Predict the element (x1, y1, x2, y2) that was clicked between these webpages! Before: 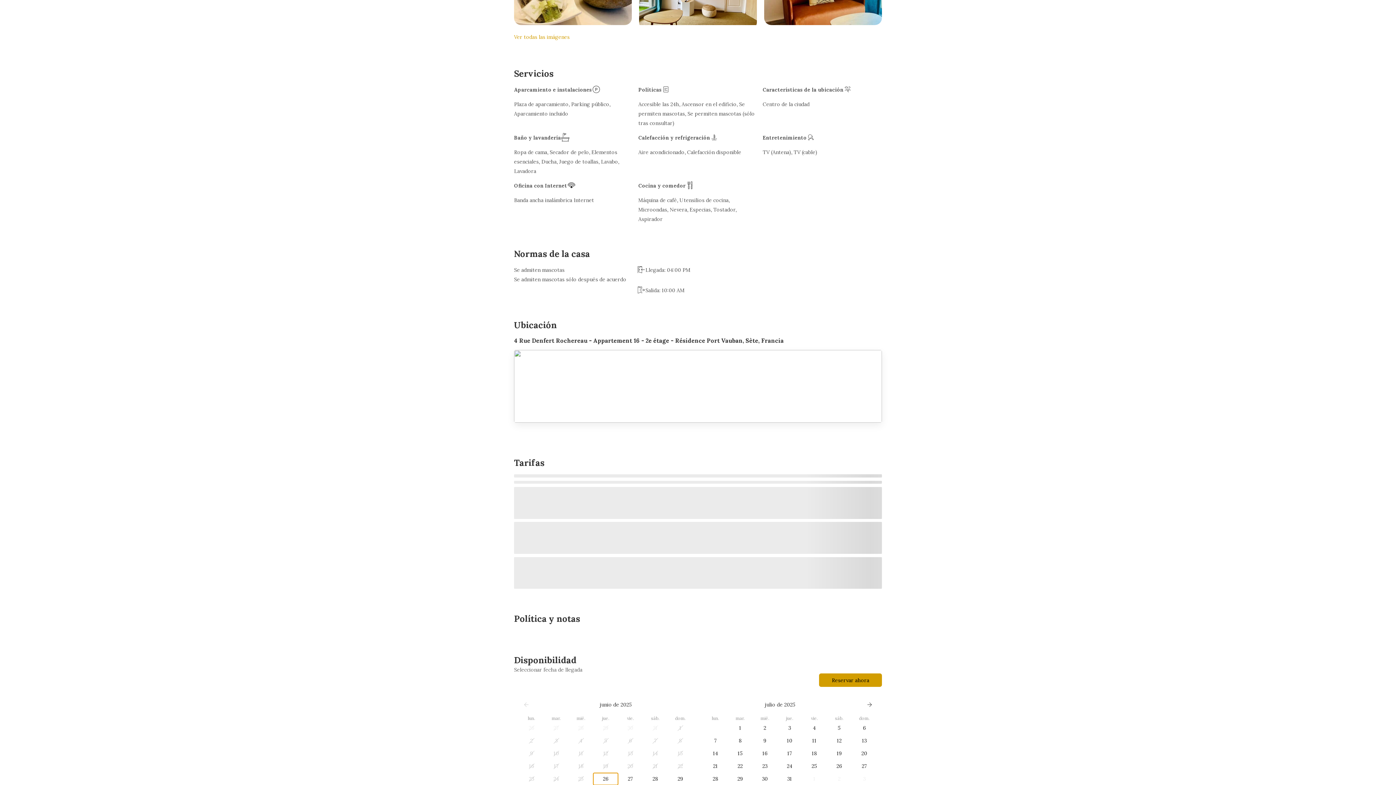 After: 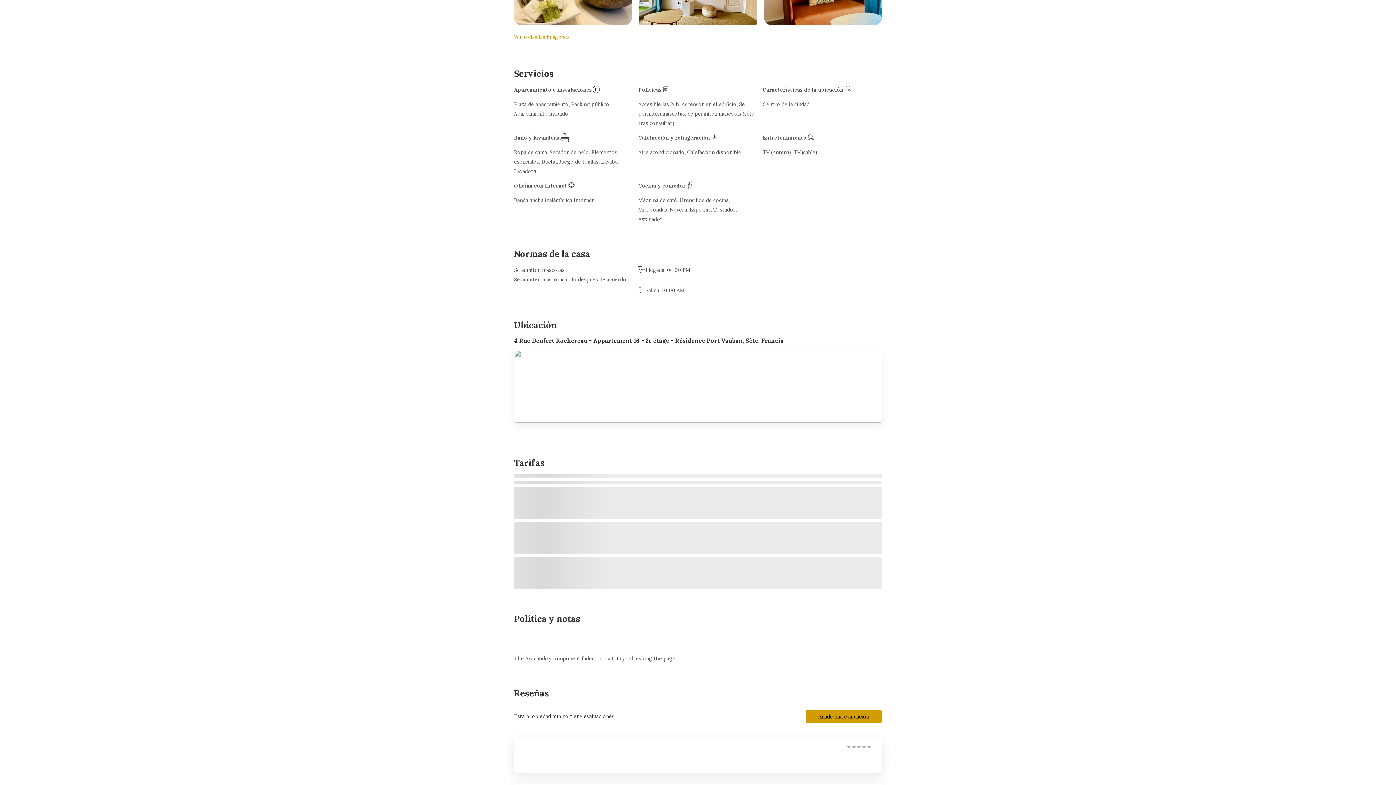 Action: label: jueves, 31 de julio de 2025 bbox: (777, 773, 802, 785)